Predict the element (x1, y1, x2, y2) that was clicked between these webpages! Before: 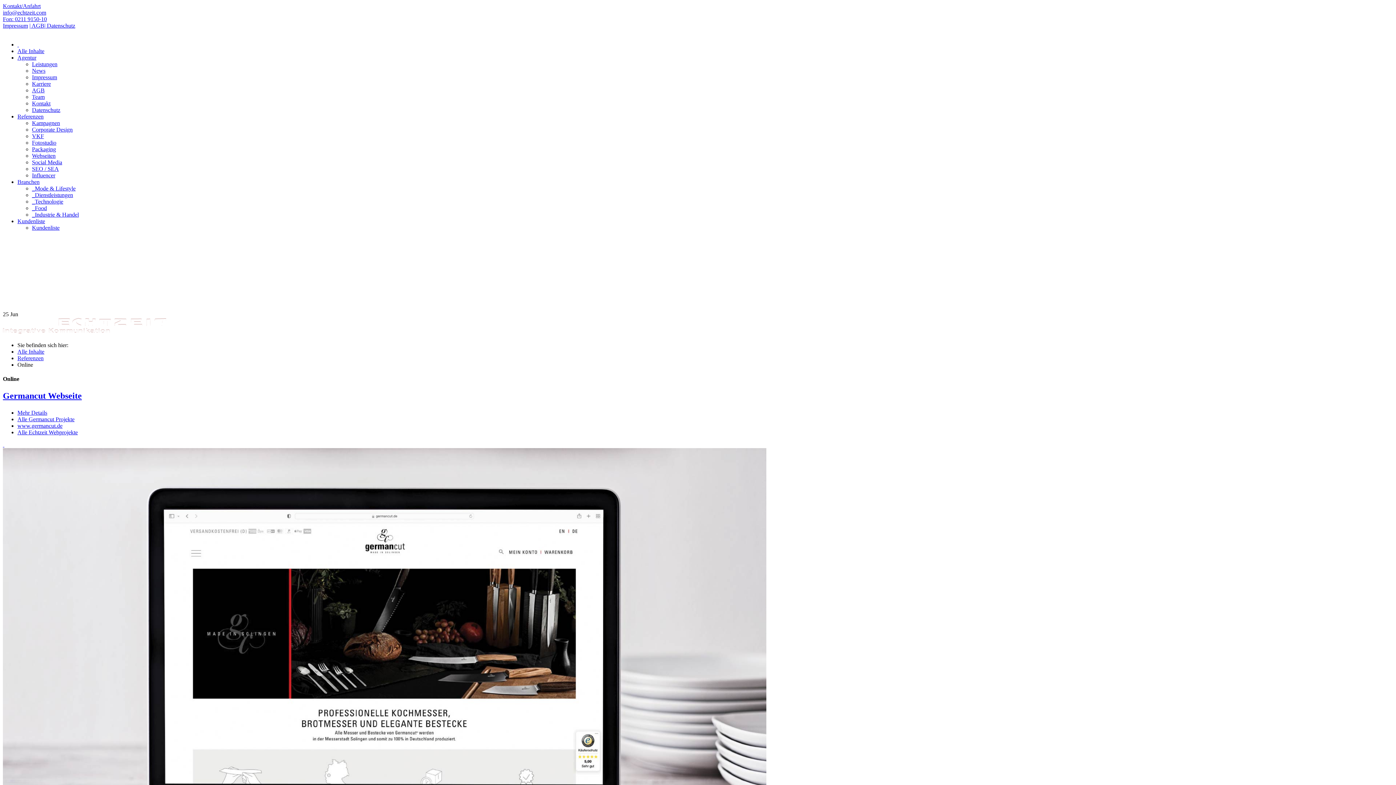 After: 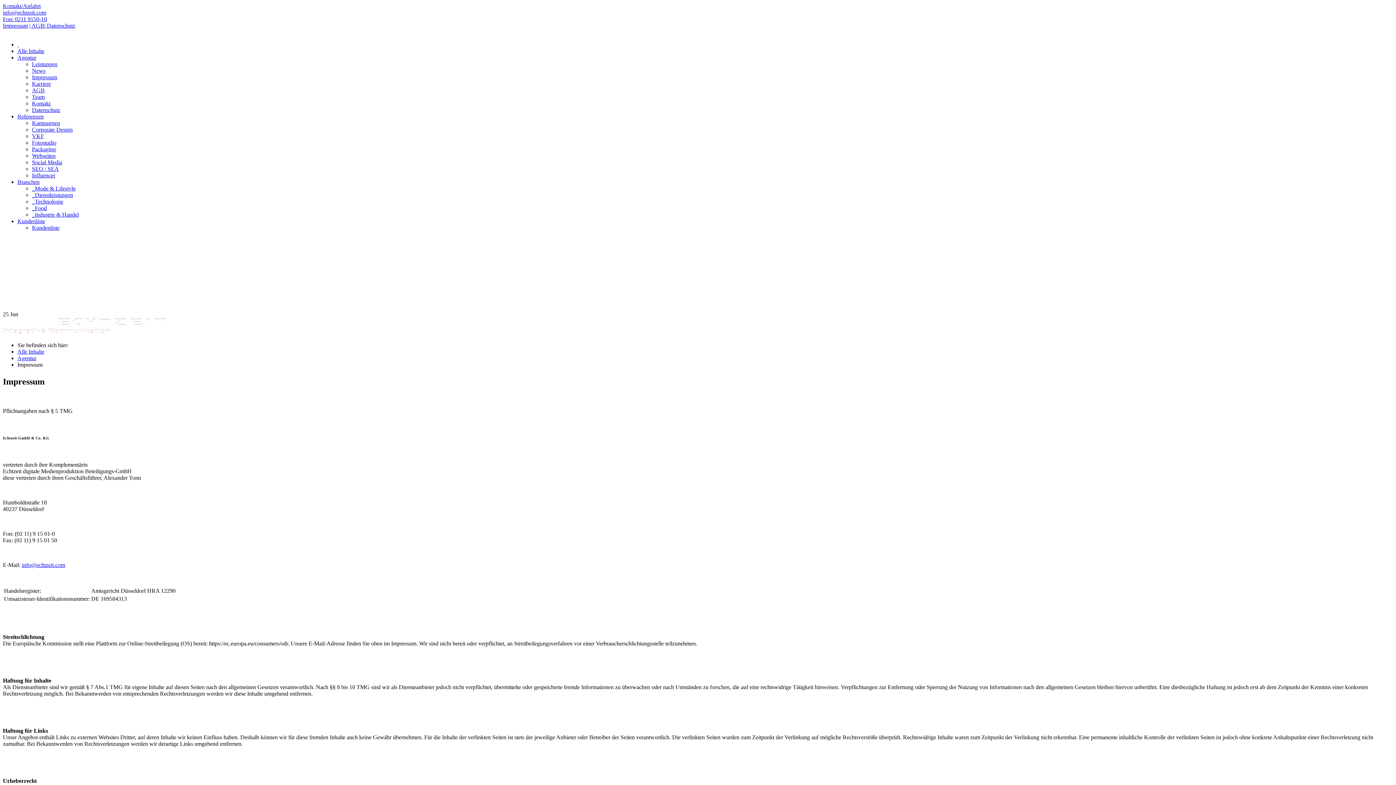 Action: bbox: (32, 74, 57, 80) label: Impressum